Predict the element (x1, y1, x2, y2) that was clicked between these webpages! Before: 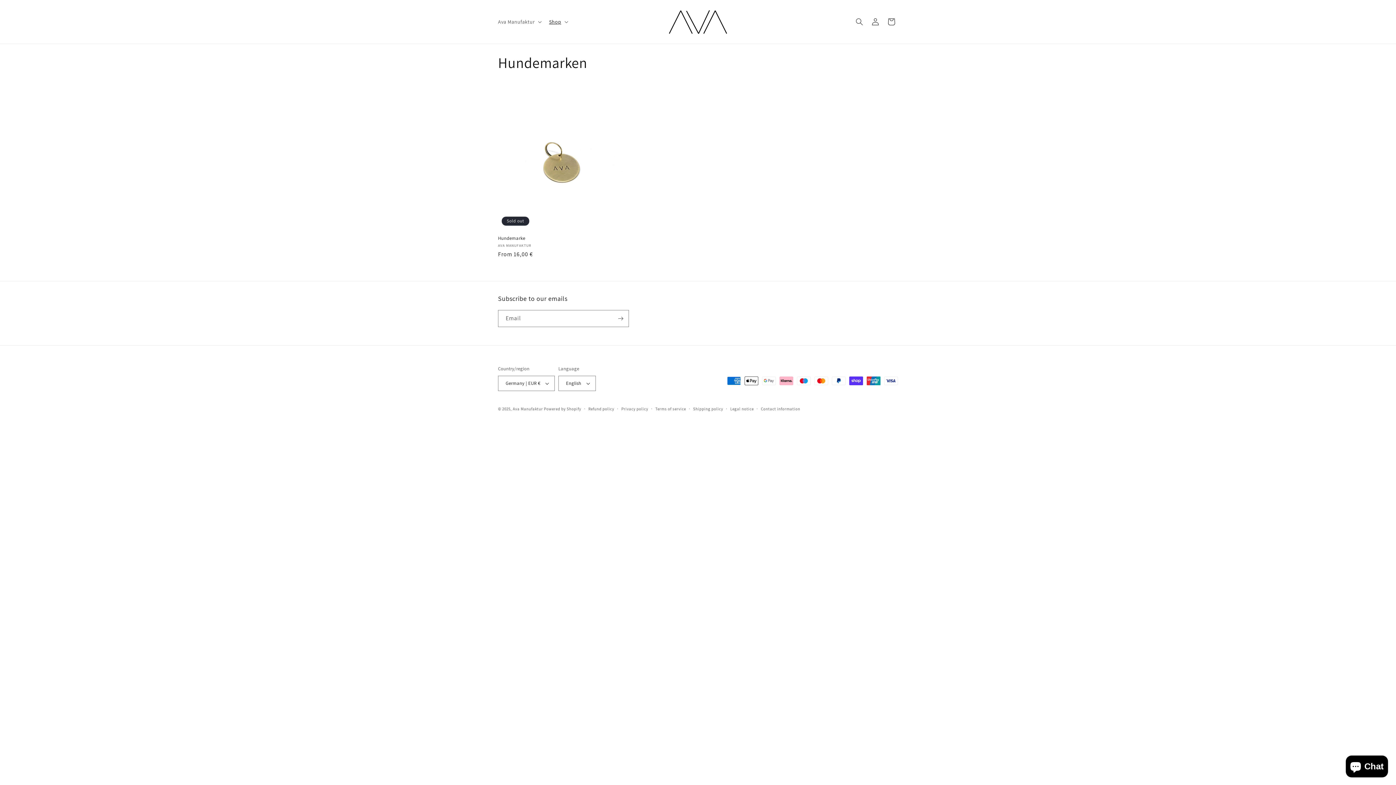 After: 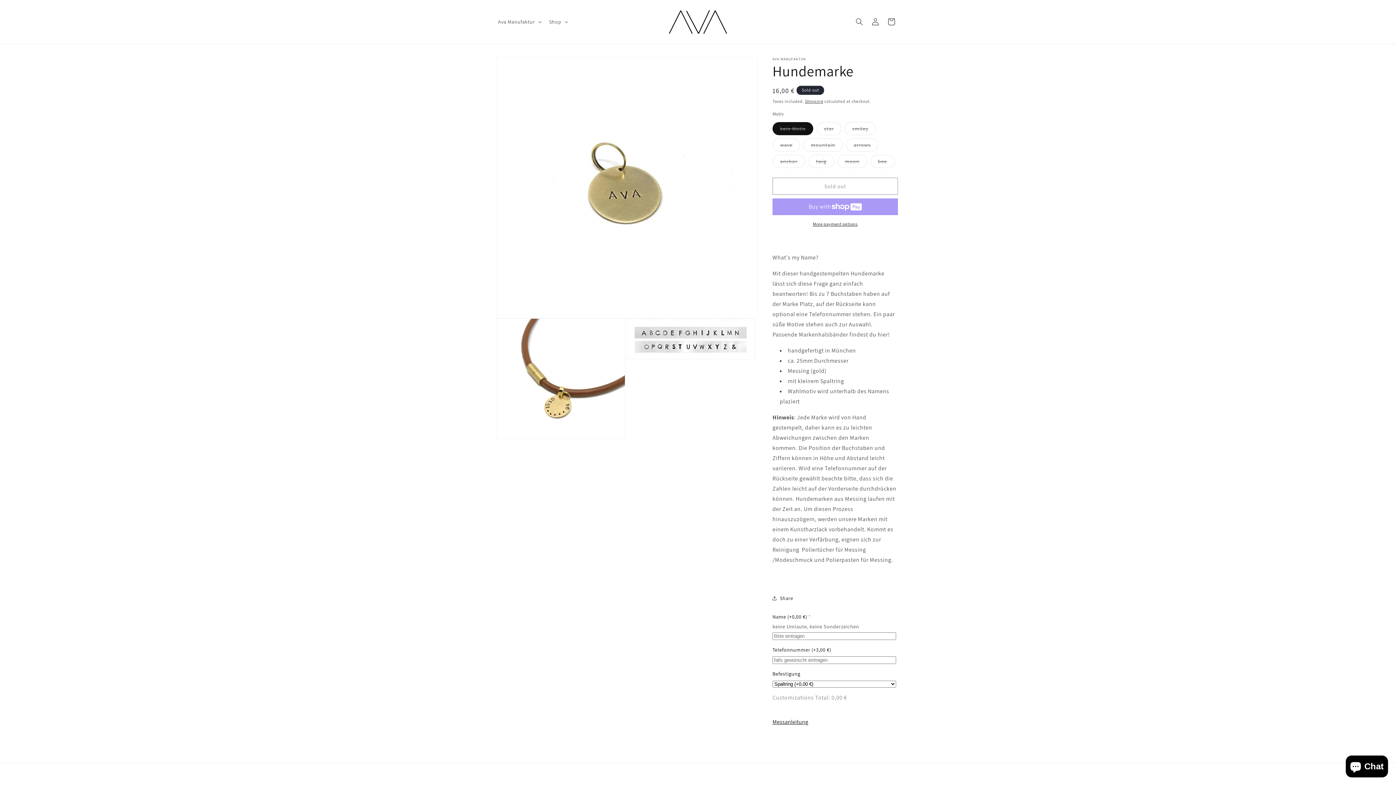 Action: label: Hundemarke bbox: (498, 235, 627, 241)